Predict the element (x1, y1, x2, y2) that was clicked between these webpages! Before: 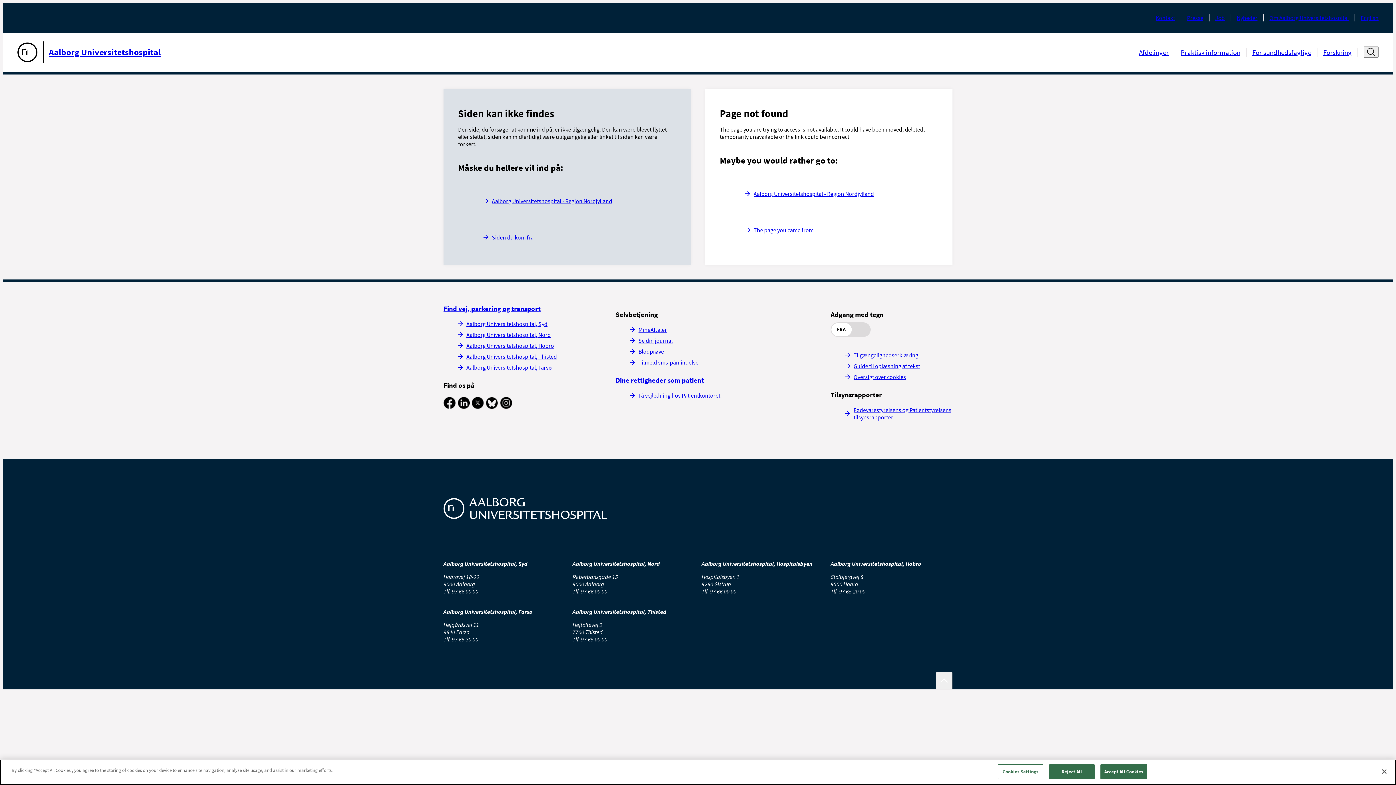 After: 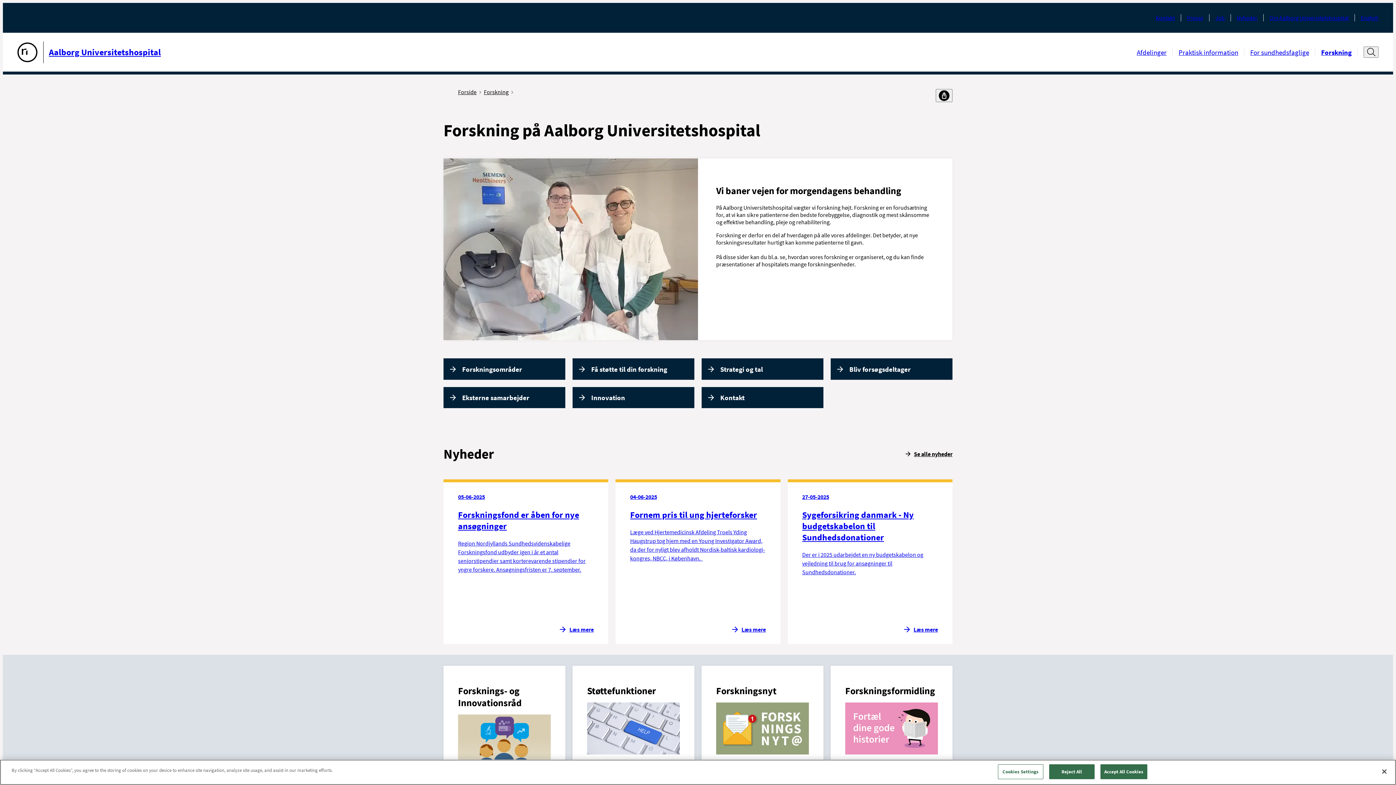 Action: label: Forskning bbox: (1323, 48, 1351, 56)